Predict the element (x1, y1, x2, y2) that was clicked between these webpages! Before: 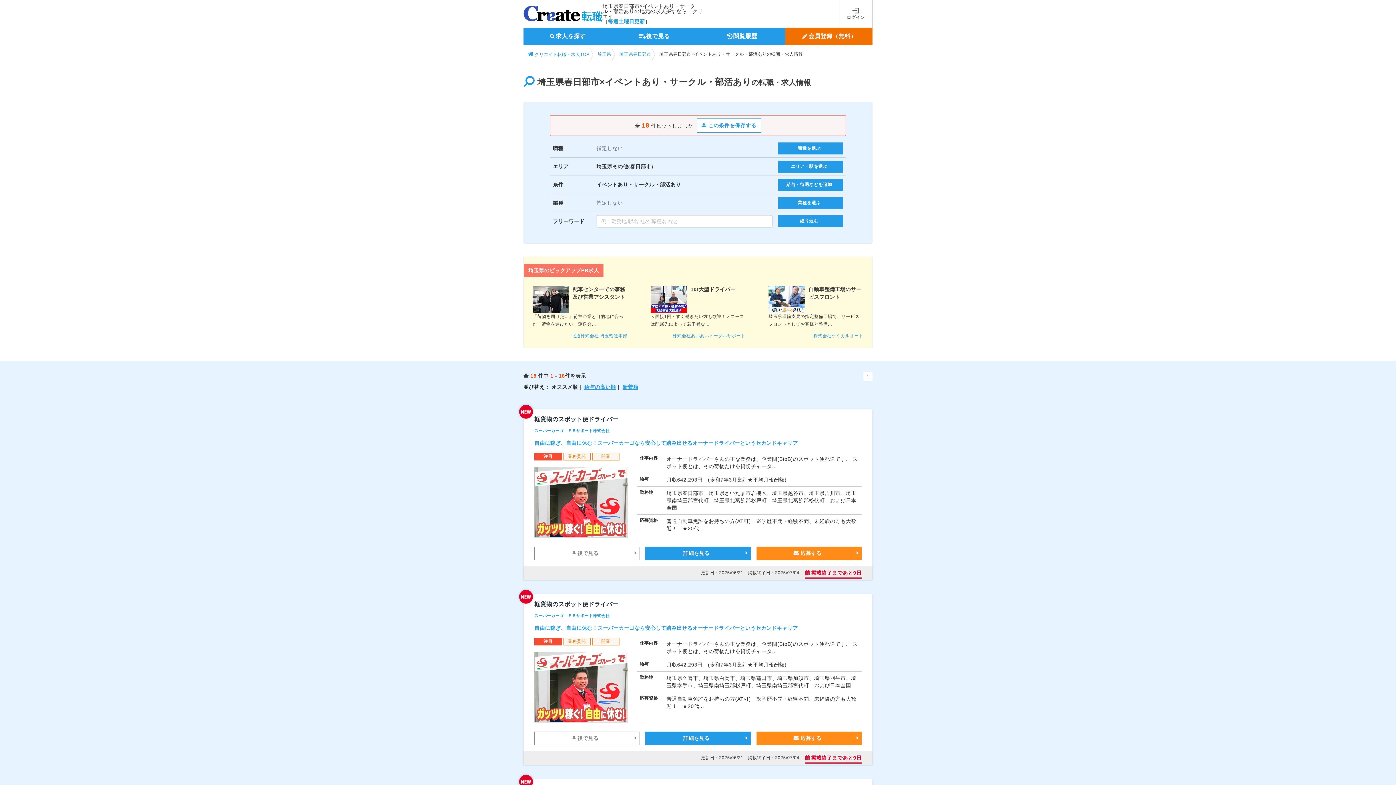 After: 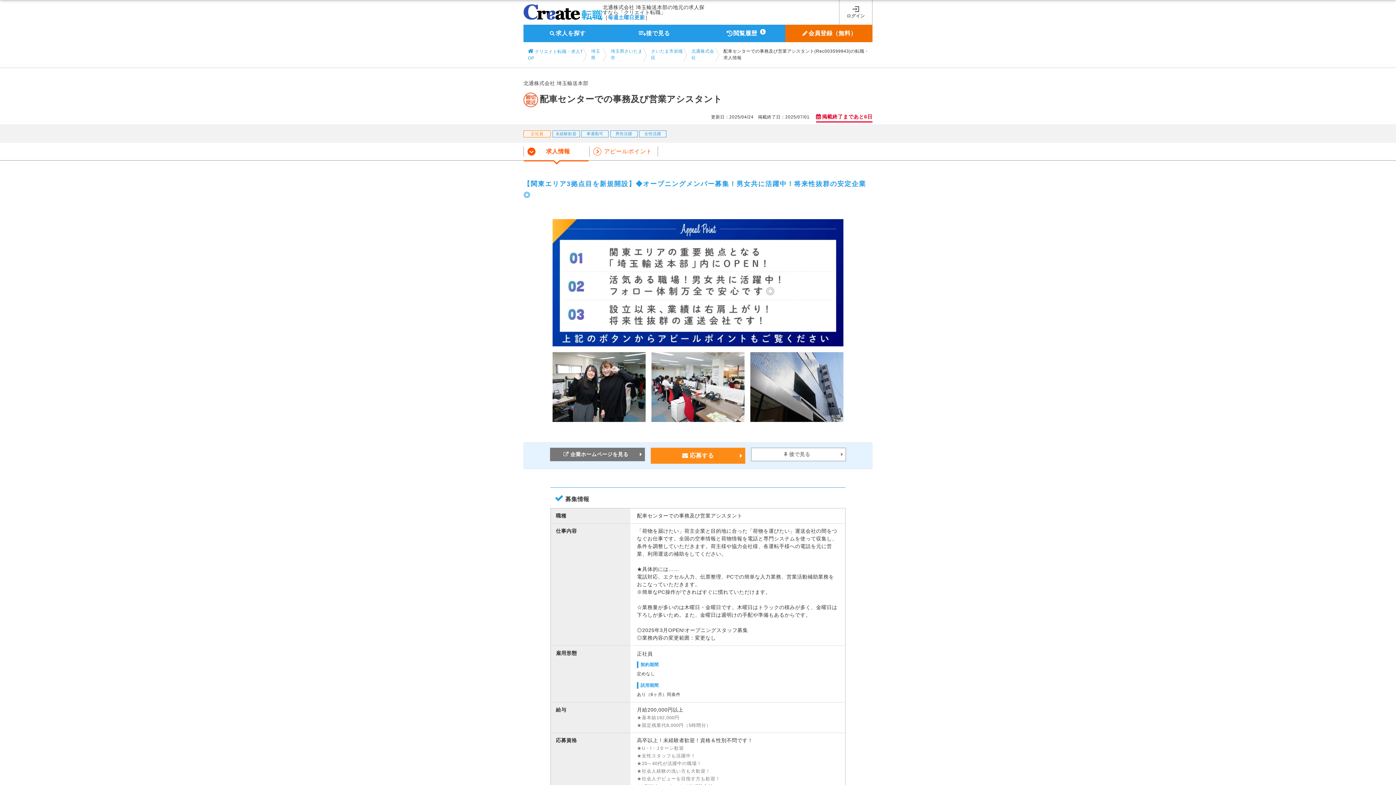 Action: label: 配車センターでの事務及び営業アシスタント

「荷物を届けたい」荷主企業と目的地に合った「荷物を運びたい」運送会…

北通株式会社 埼玉輸送本部 bbox: (532, 285, 627, 339)